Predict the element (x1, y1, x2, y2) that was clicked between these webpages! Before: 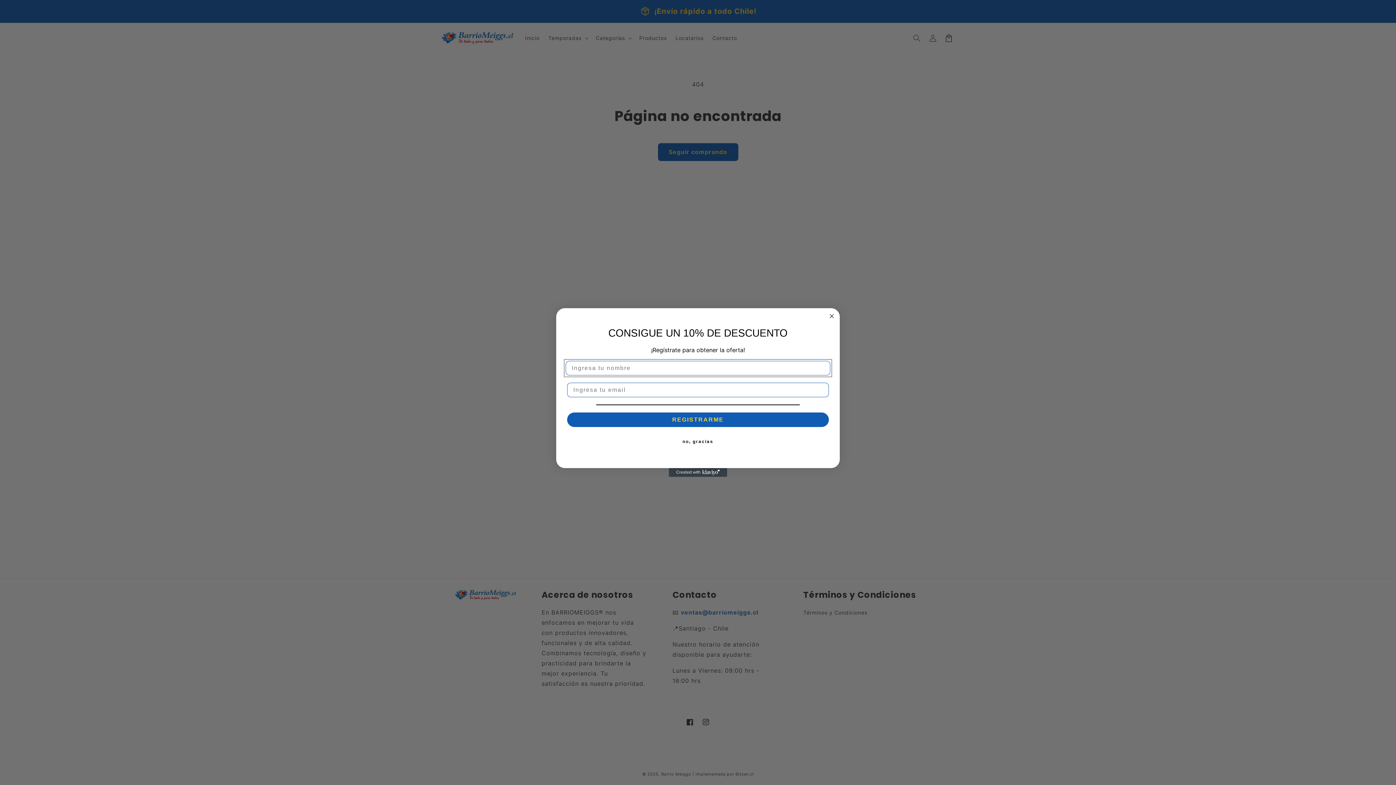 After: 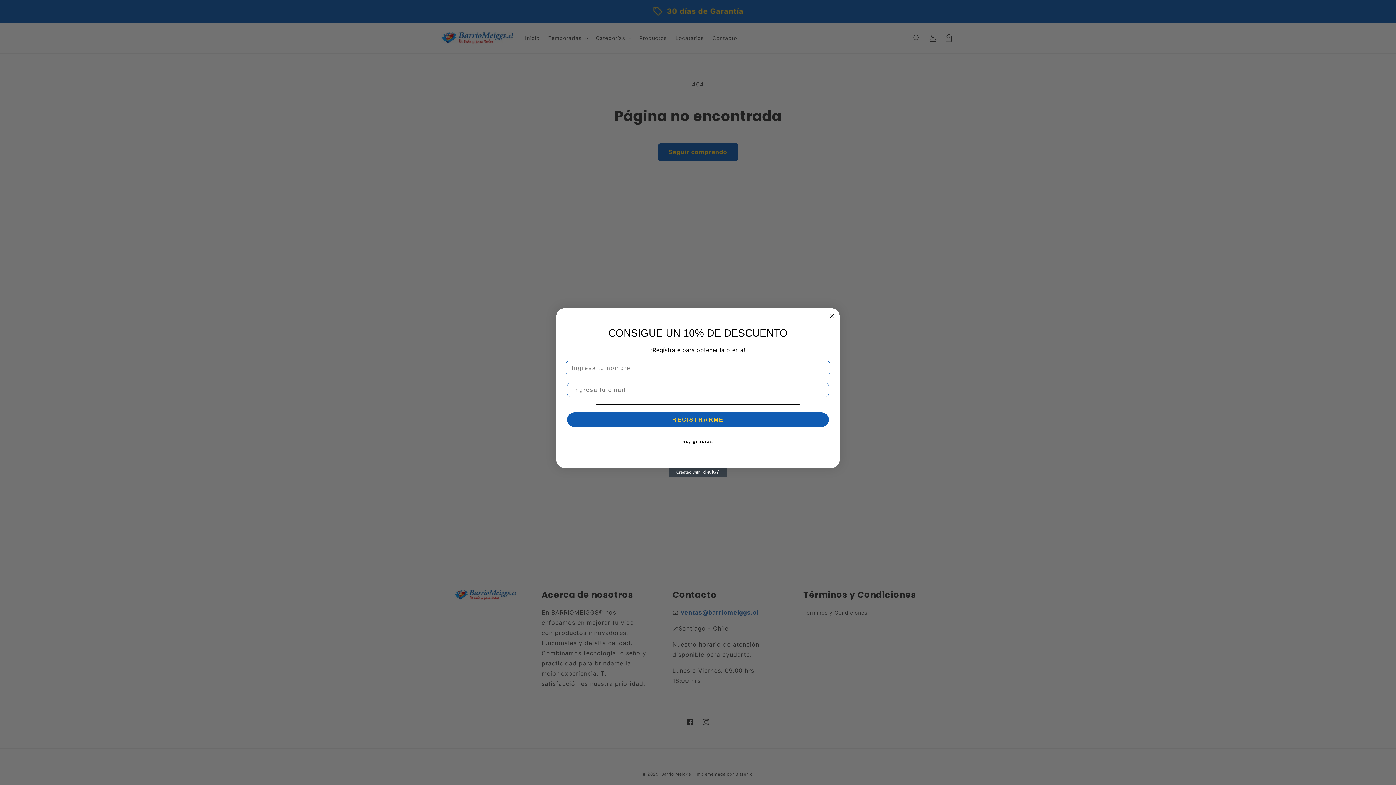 Action: label: Created with Klaviyo - opens in a new tab bbox: (669, 468, 727, 477)